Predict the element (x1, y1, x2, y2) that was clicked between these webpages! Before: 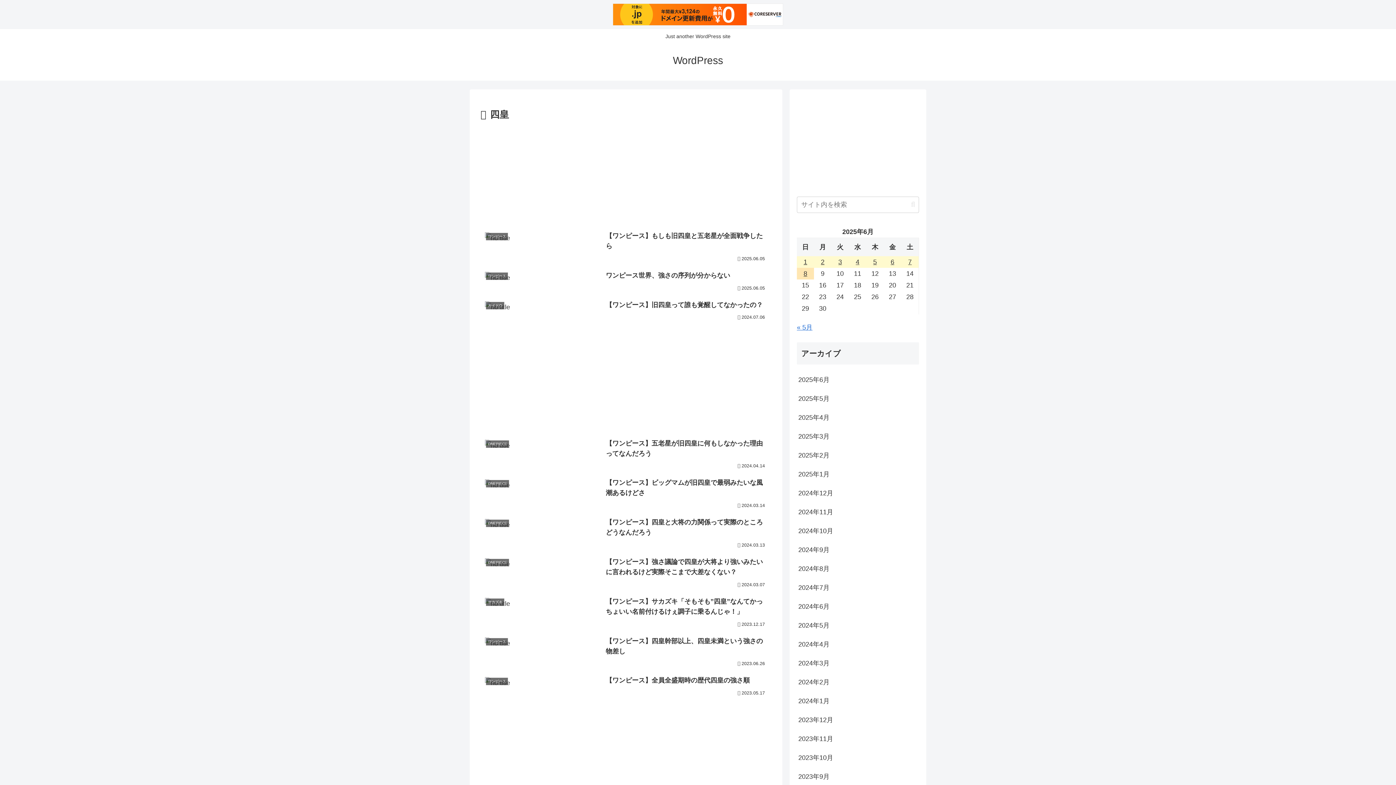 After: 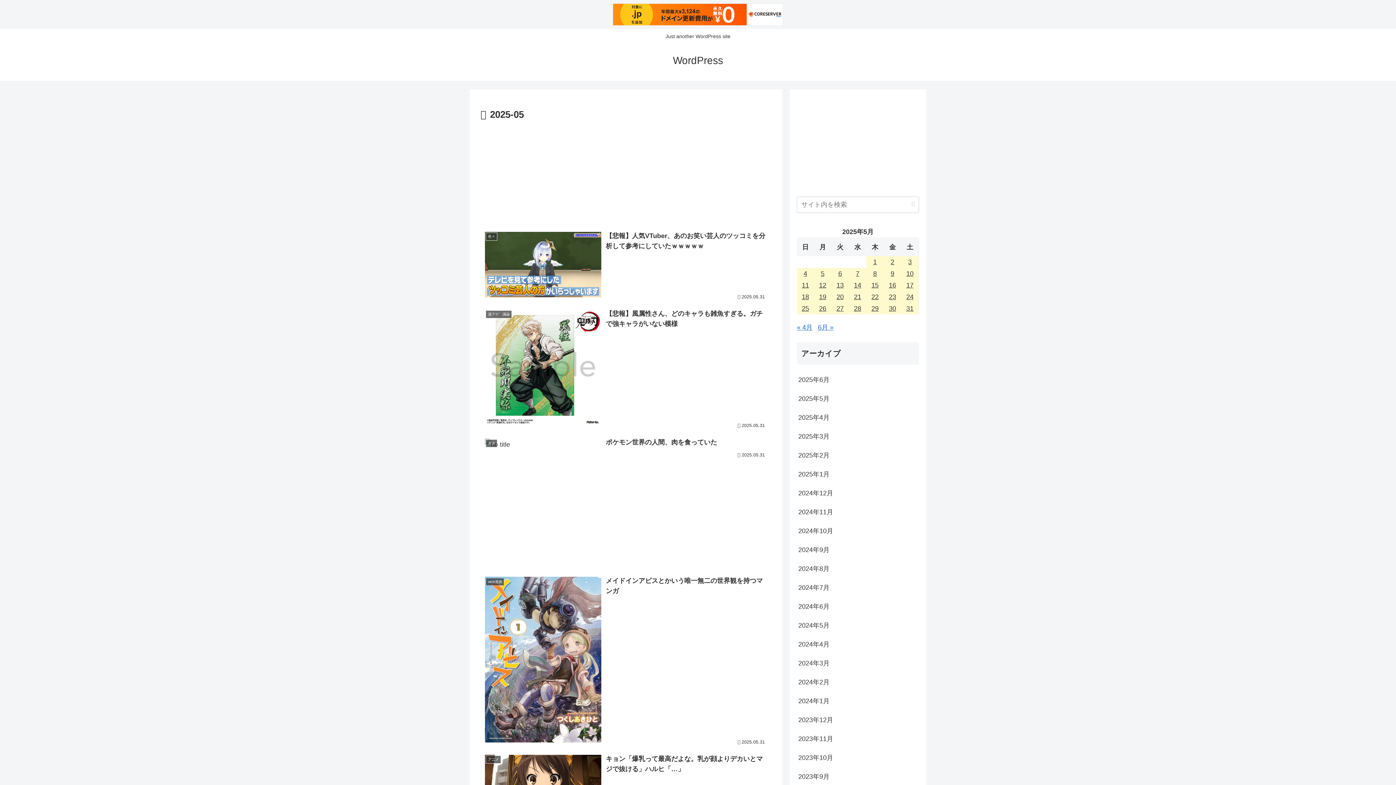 Action: label: 2025年5月 bbox: (797, 389, 919, 408)